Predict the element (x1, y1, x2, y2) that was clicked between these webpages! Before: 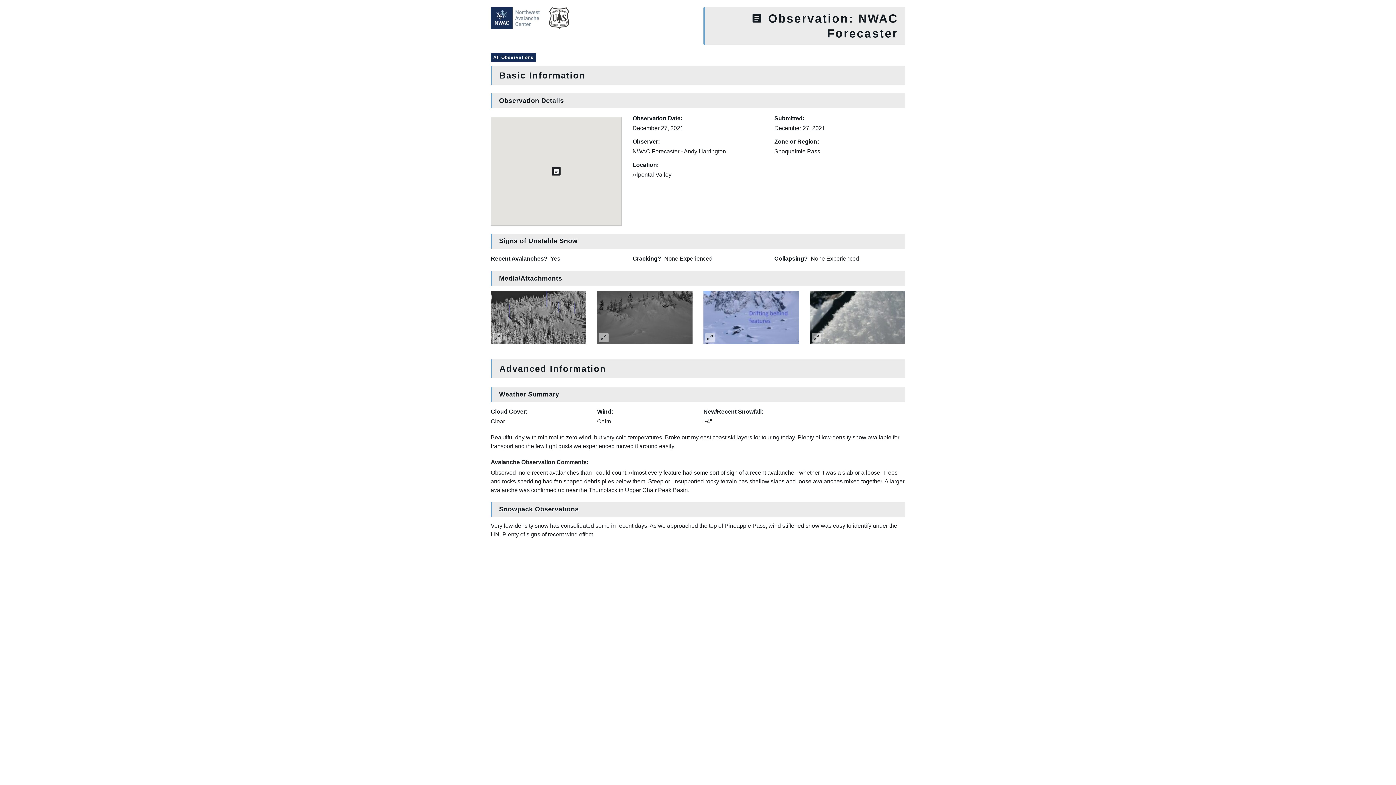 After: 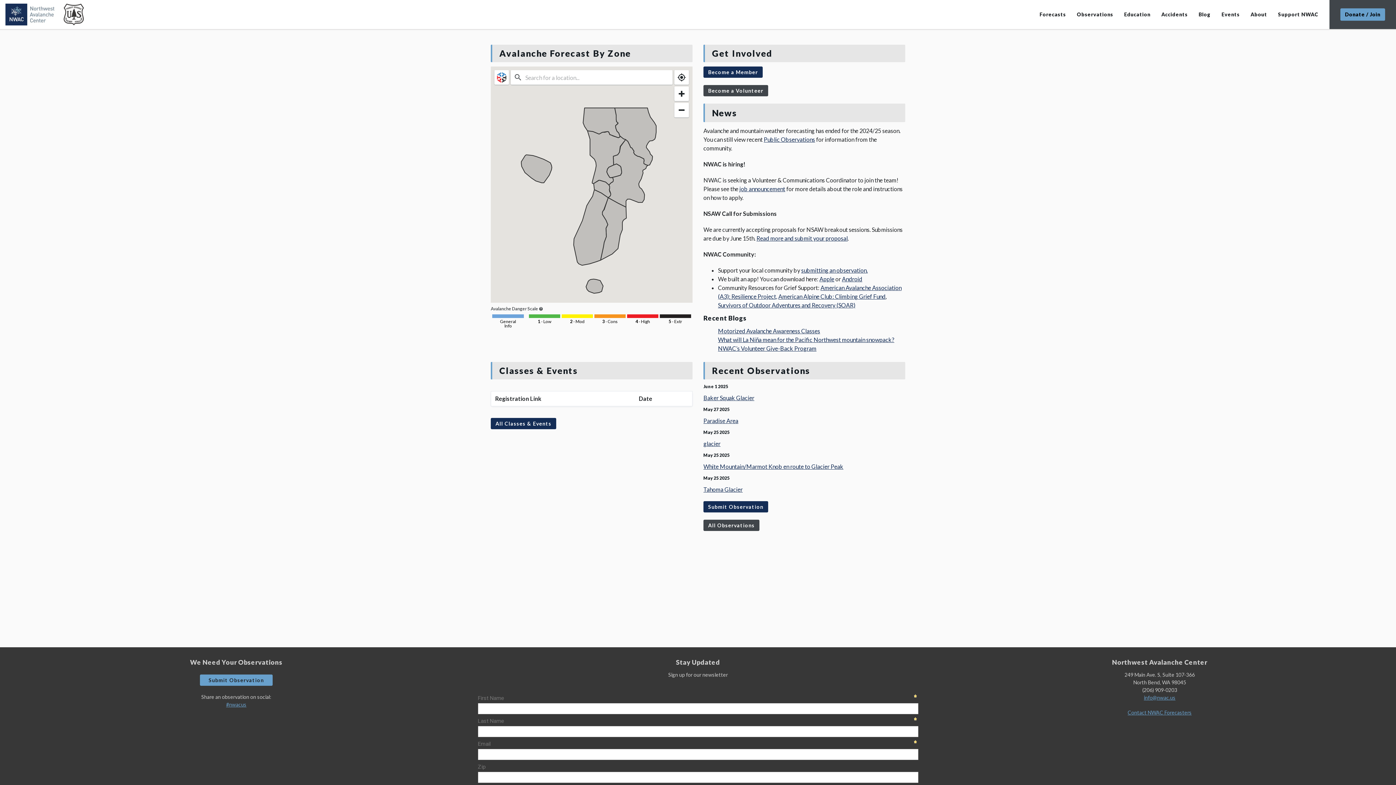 Action: bbox: (490, 14, 569, 20)